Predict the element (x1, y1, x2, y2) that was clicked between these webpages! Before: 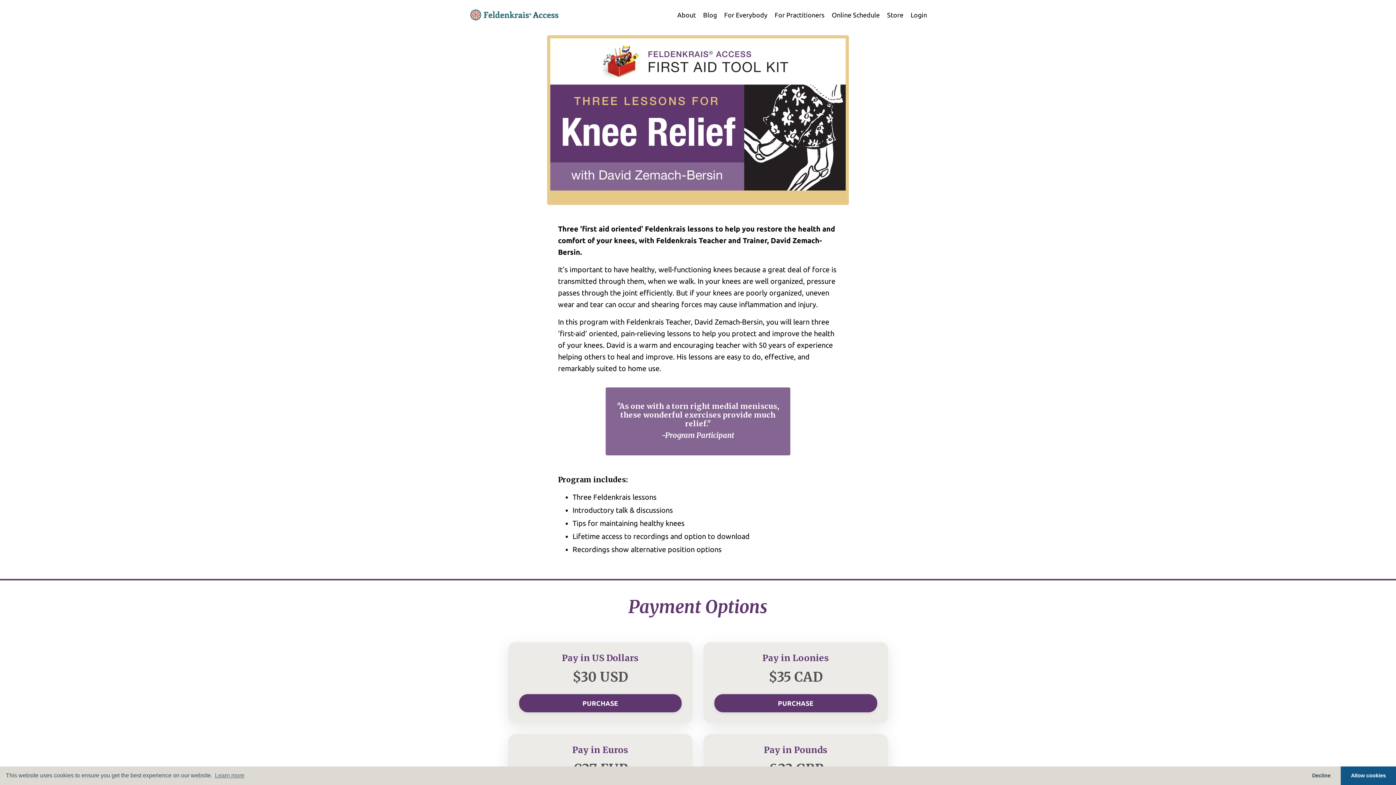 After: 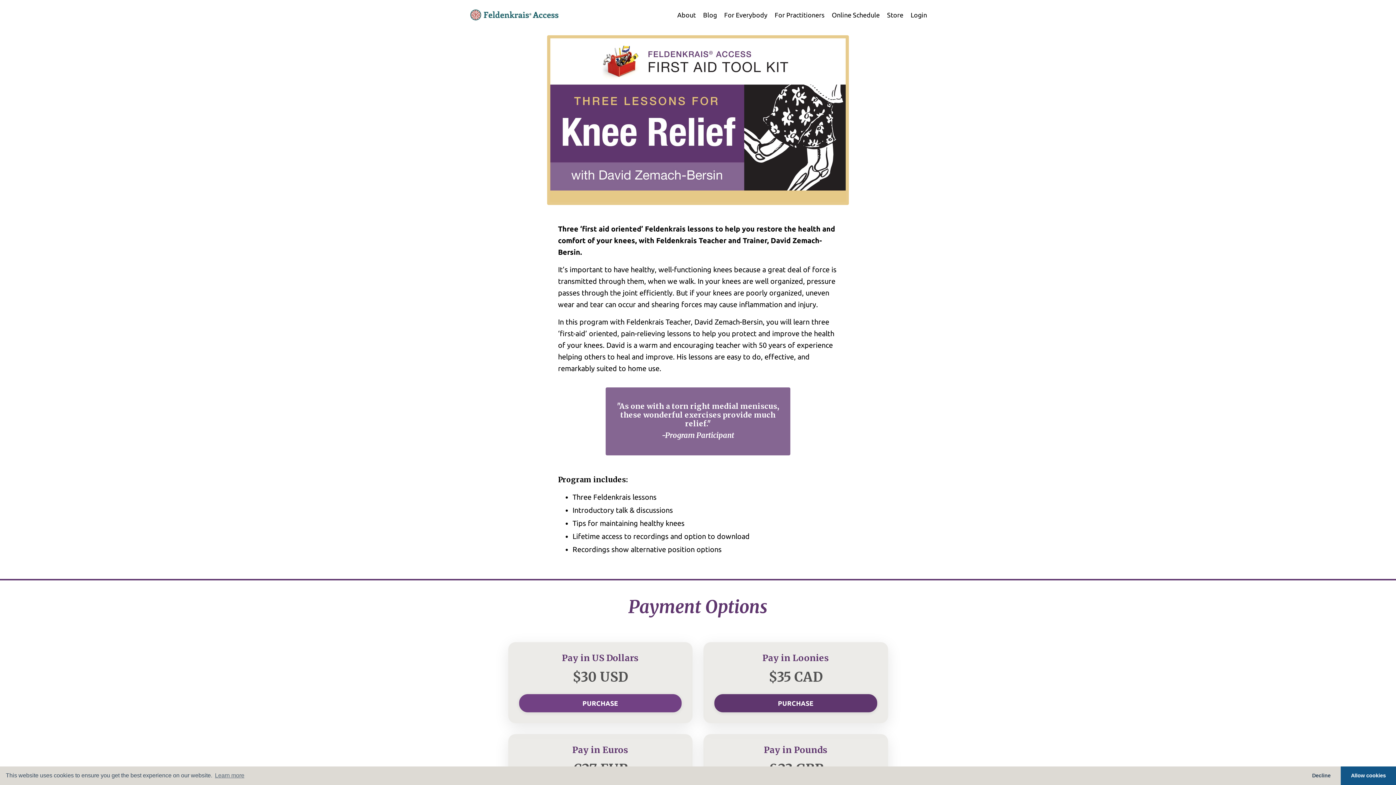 Action: bbox: (519, 694, 681, 712) label: PURCHASE